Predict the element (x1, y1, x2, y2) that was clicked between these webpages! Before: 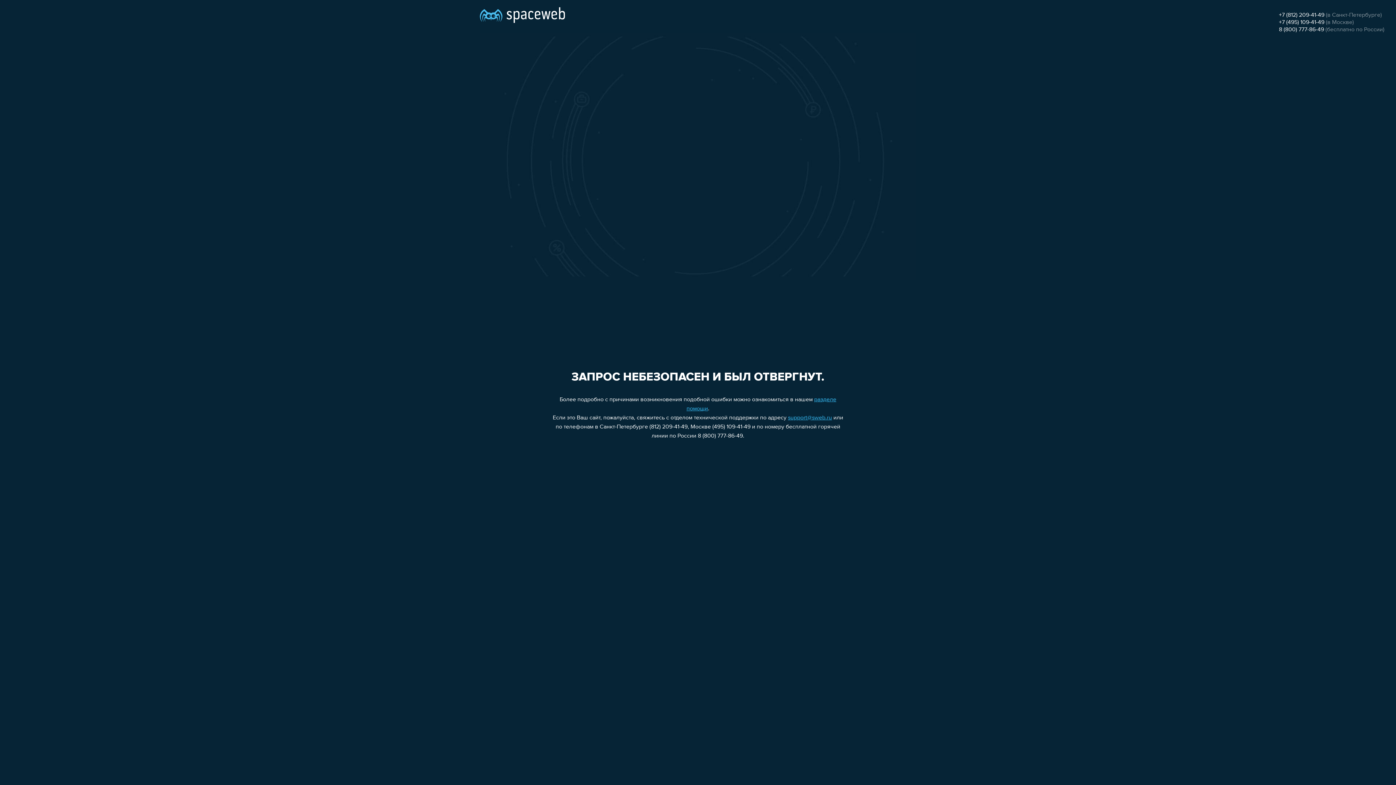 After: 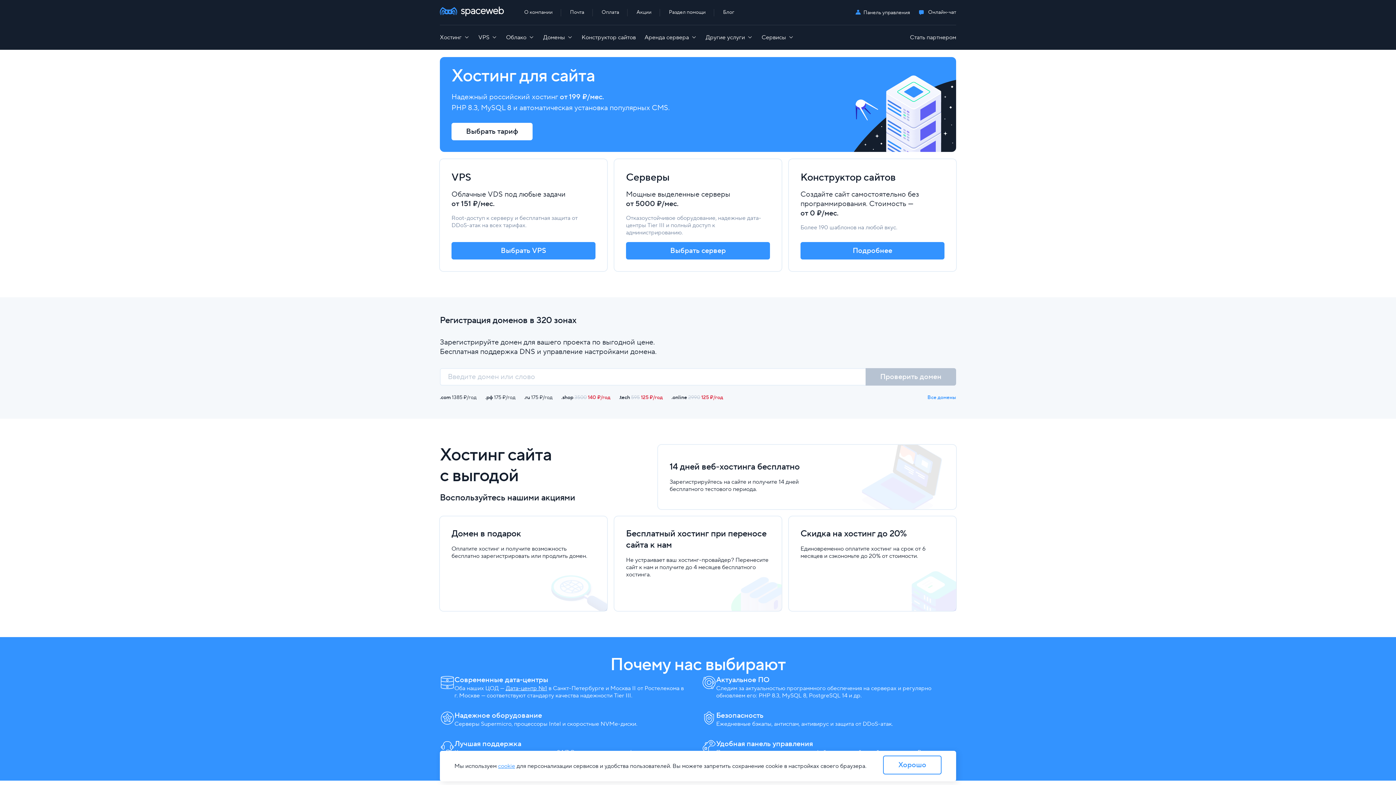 Action: bbox: (480, 0, 565, 25)